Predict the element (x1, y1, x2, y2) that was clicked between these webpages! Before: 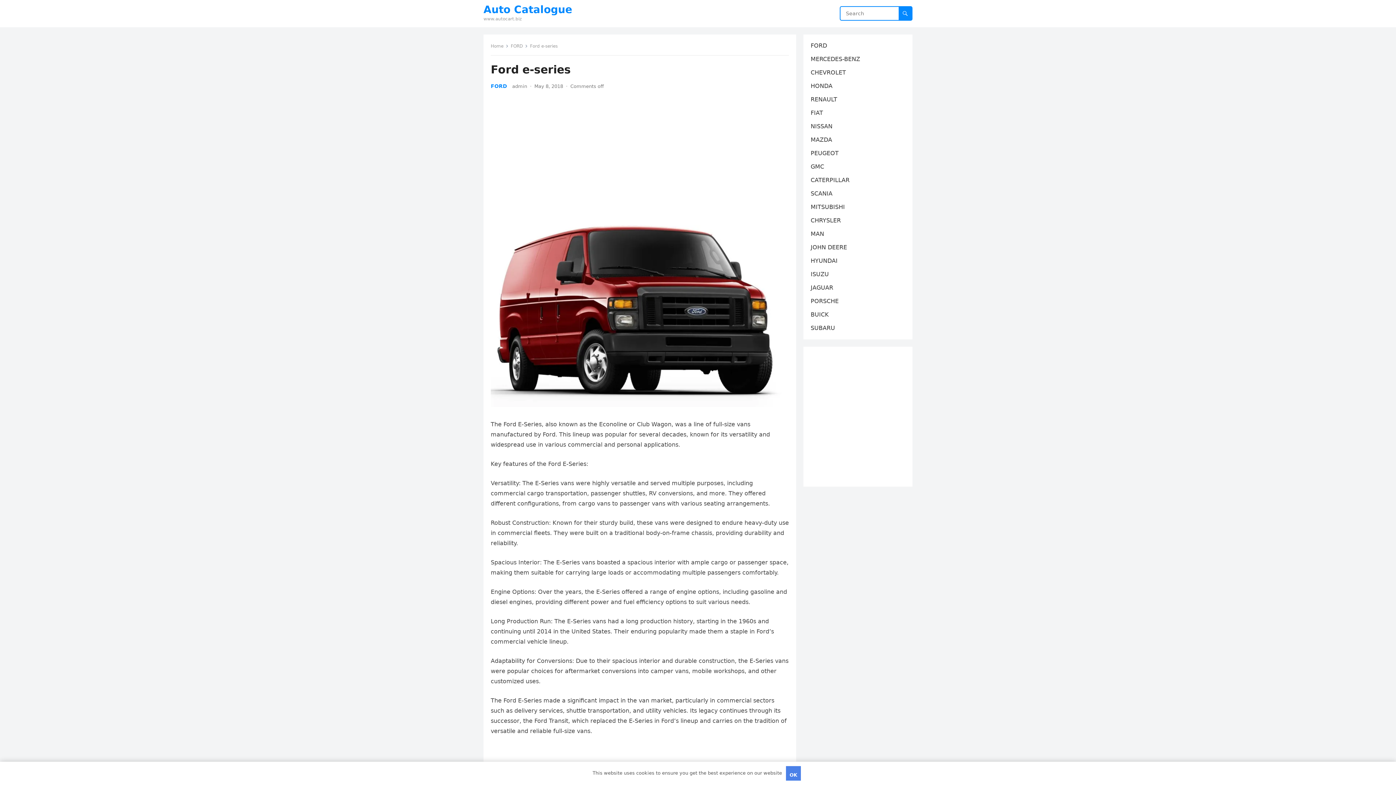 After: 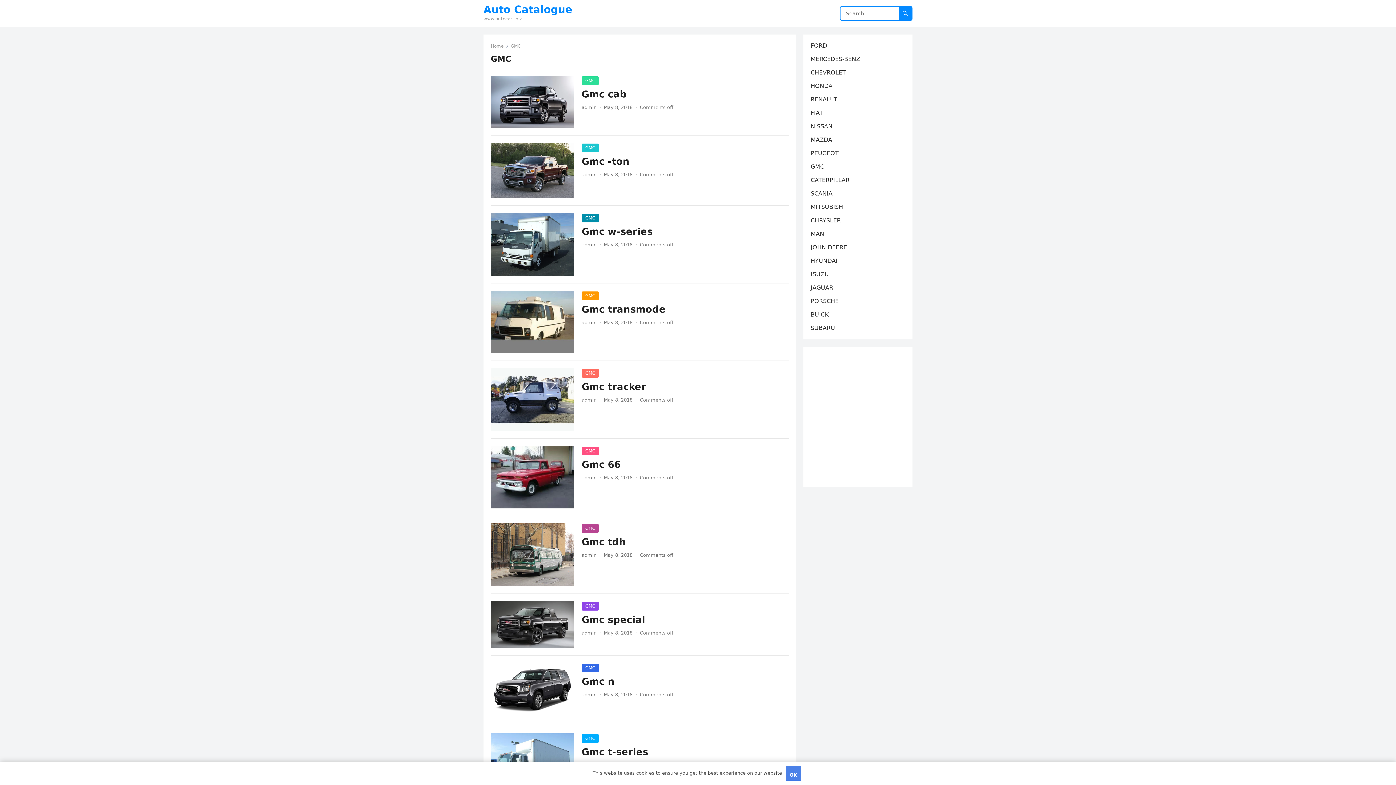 Action: label: GMC bbox: (810, 163, 824, 170)